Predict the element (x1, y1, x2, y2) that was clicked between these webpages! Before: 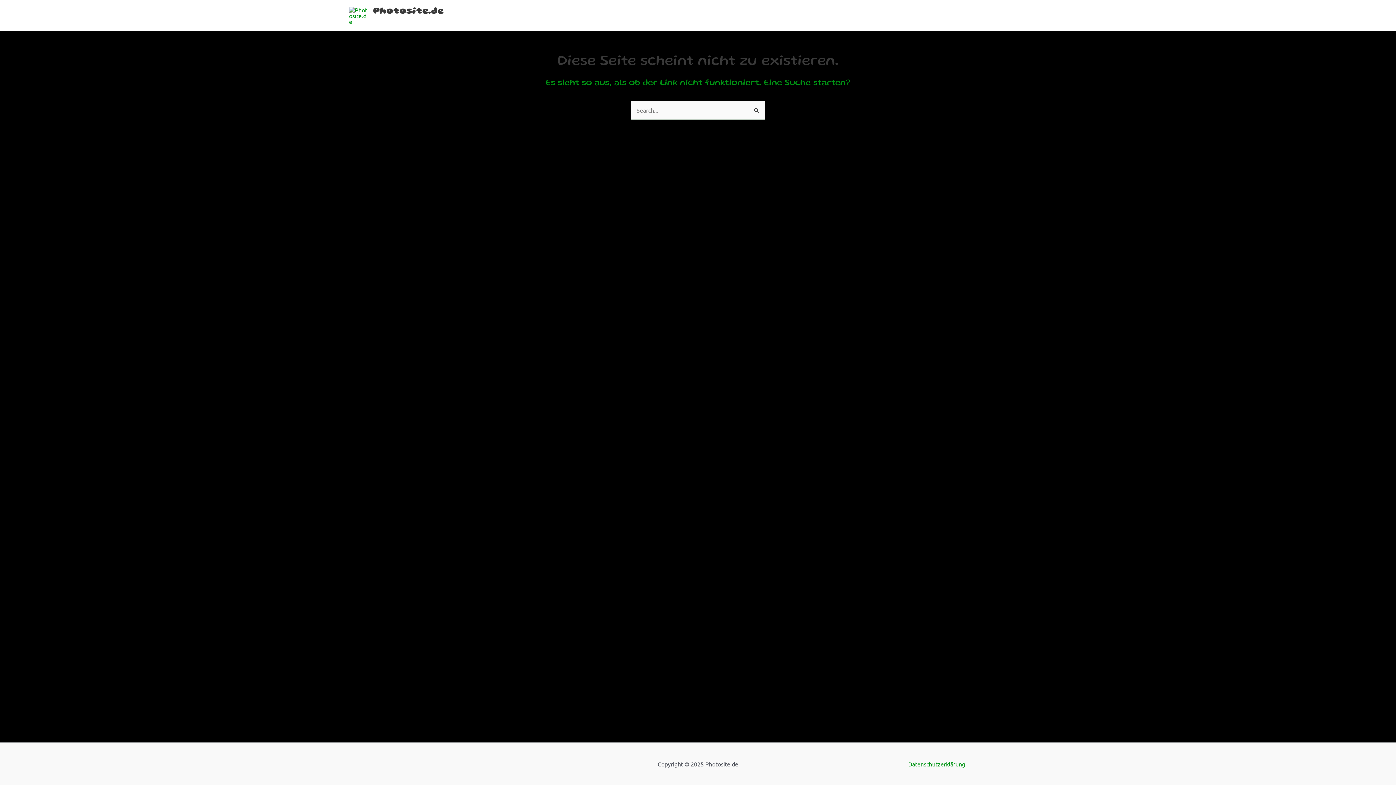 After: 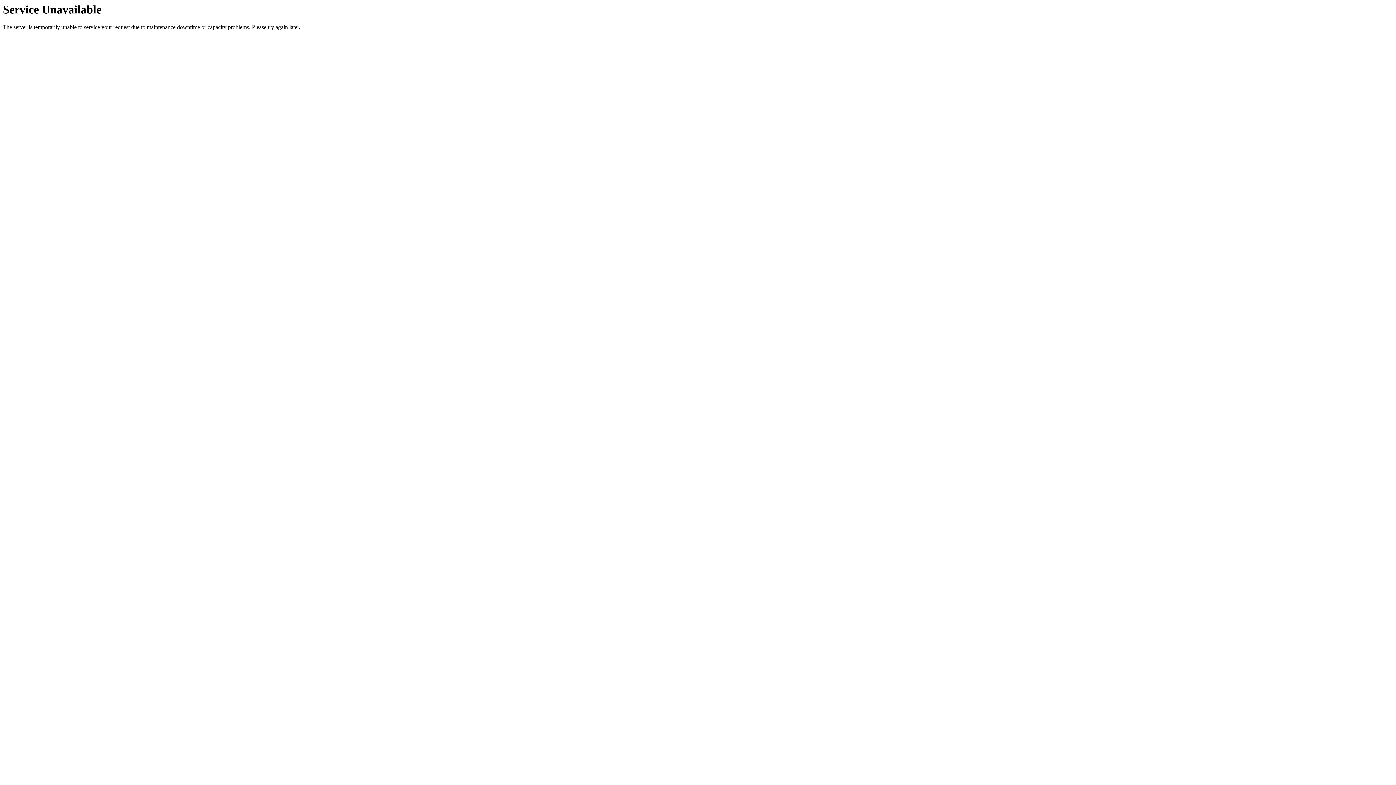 Action: bbox: (349, 10, 367, 18)